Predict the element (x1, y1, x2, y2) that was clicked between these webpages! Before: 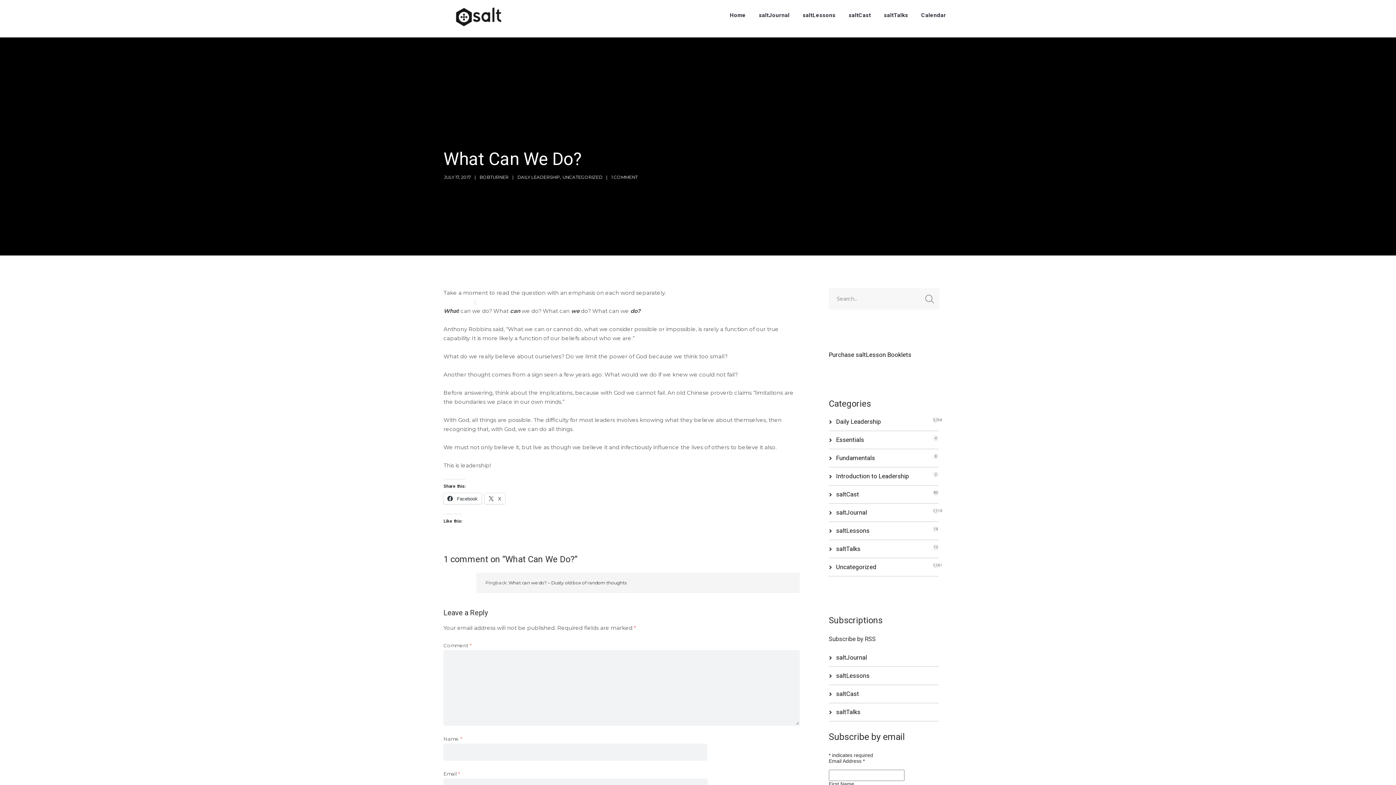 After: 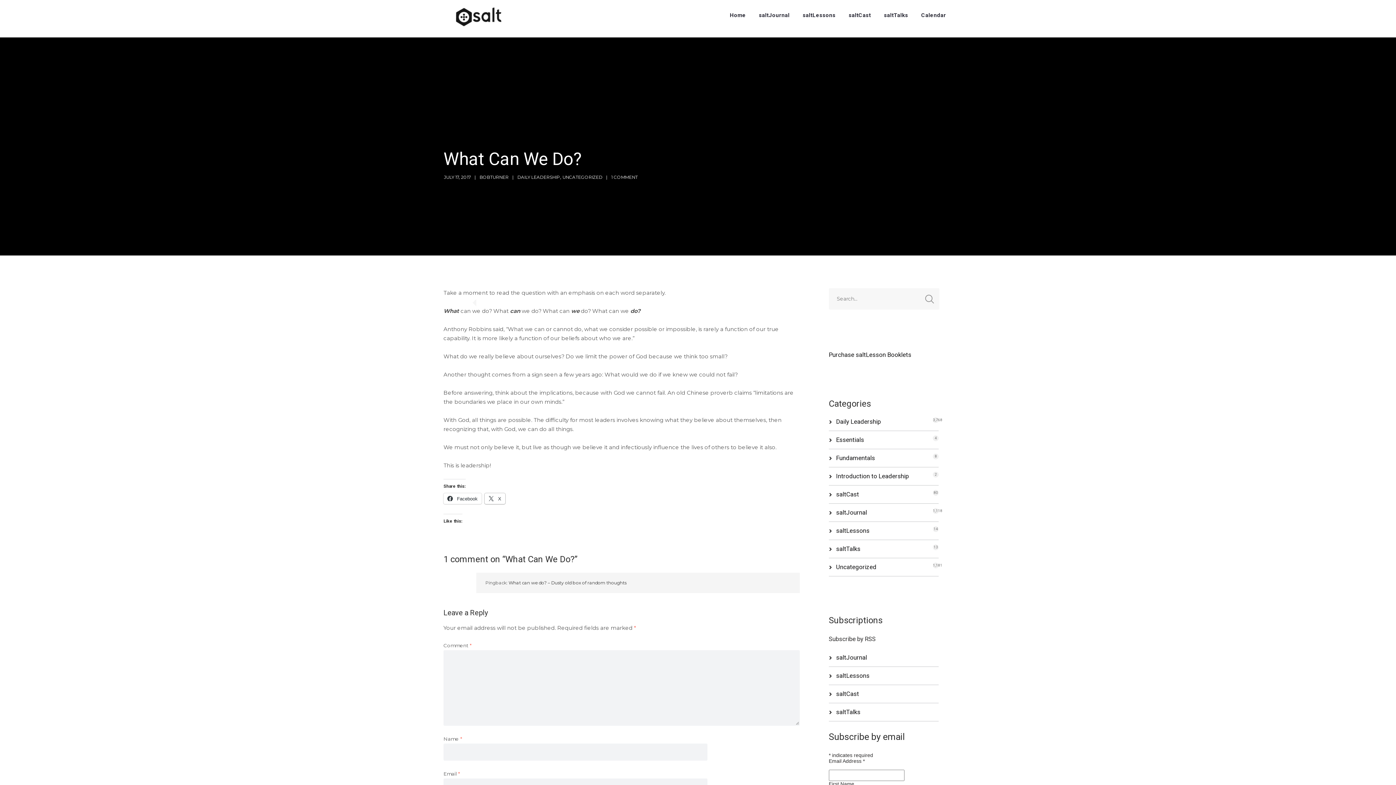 Action: label:  X bbox: (484, 493, 505, 504)